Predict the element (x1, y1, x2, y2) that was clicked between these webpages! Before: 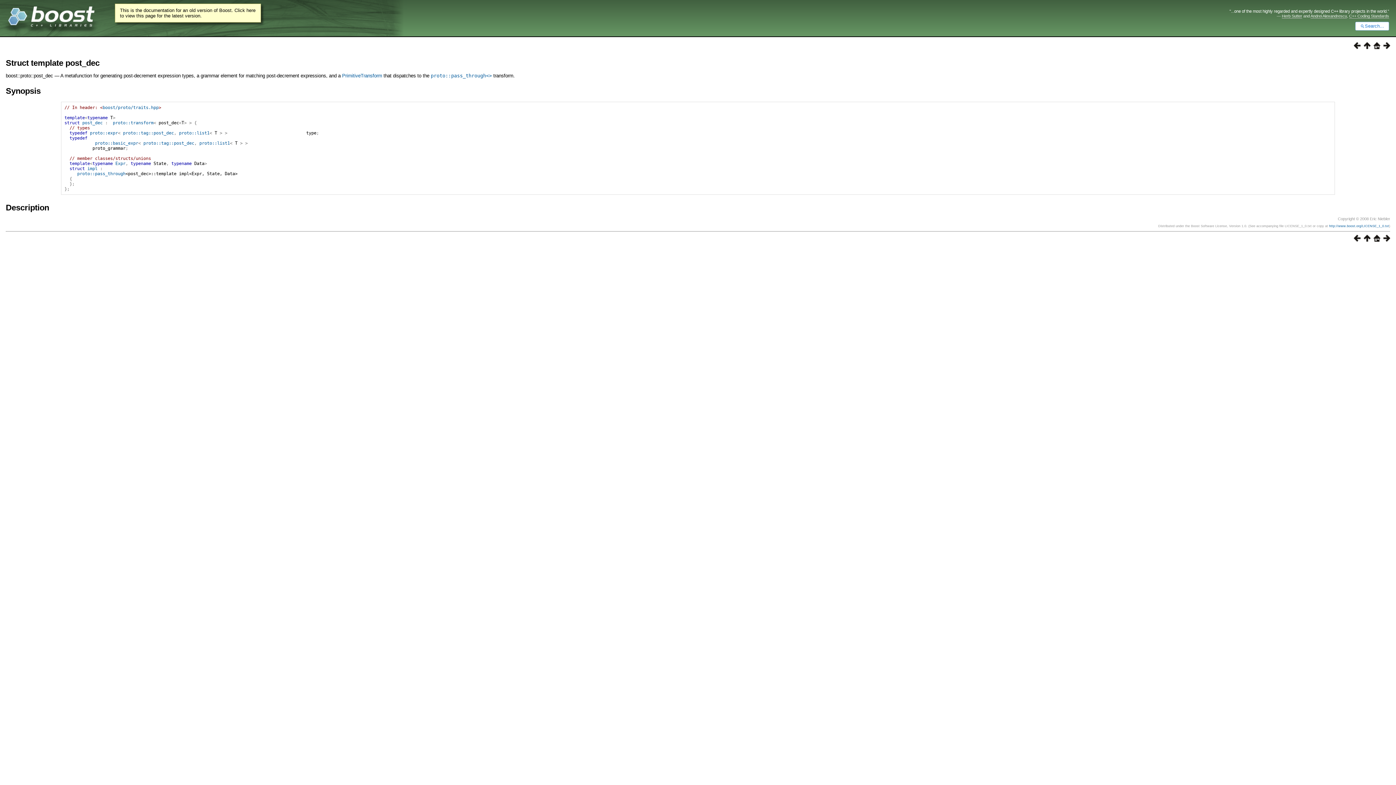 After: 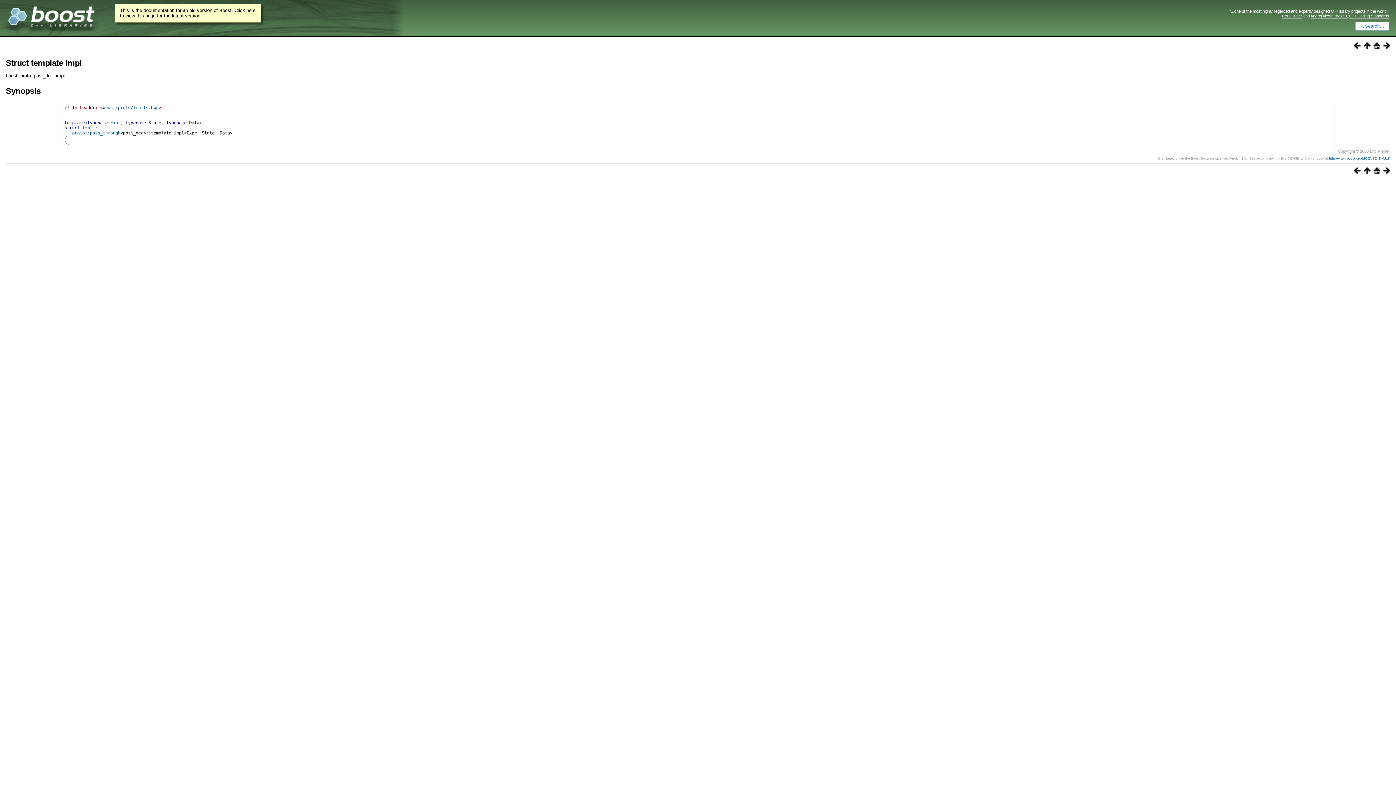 Action: label: impl bbox: (87, 166, 97, 171)